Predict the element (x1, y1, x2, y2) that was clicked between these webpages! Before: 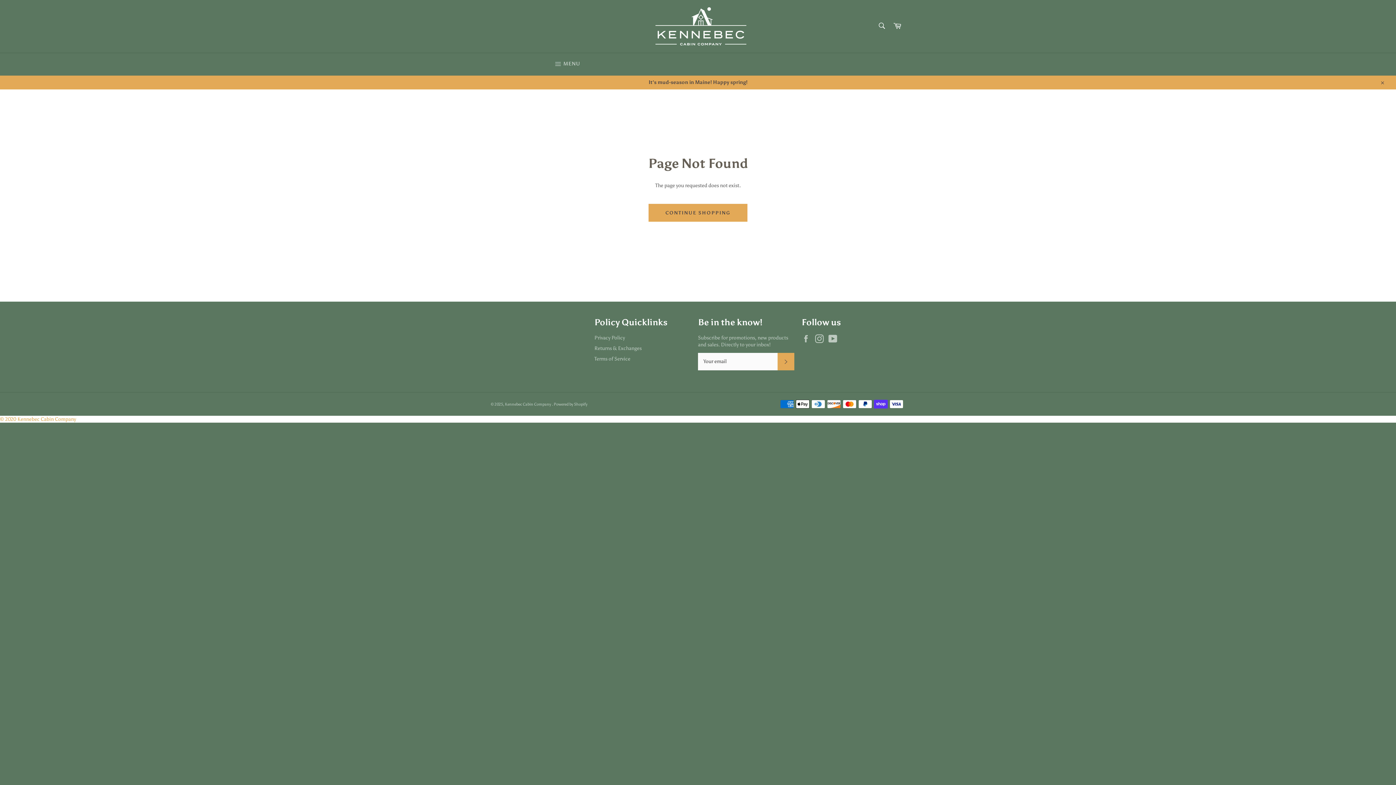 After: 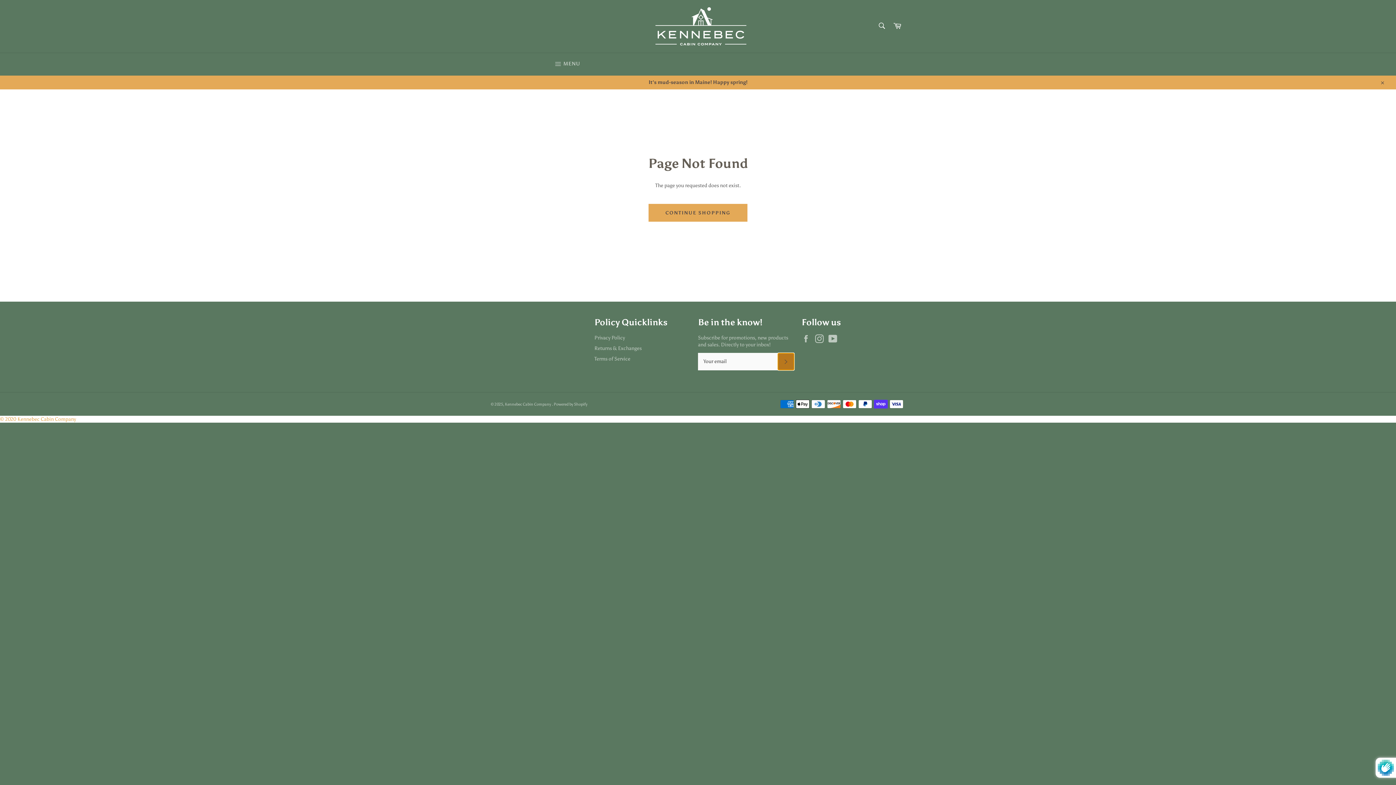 Action: label: SUBSCRIBE bbox: (777, 353, 794, 370)